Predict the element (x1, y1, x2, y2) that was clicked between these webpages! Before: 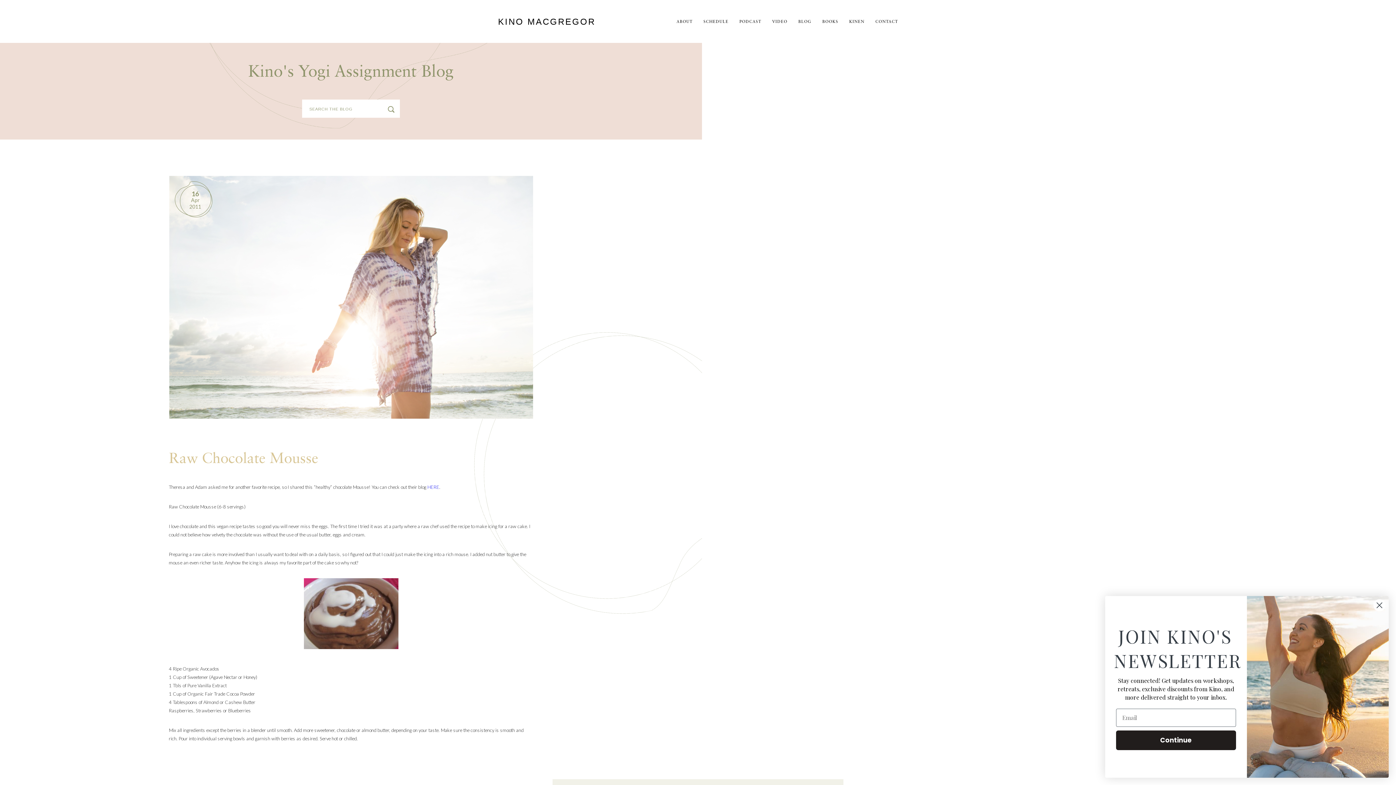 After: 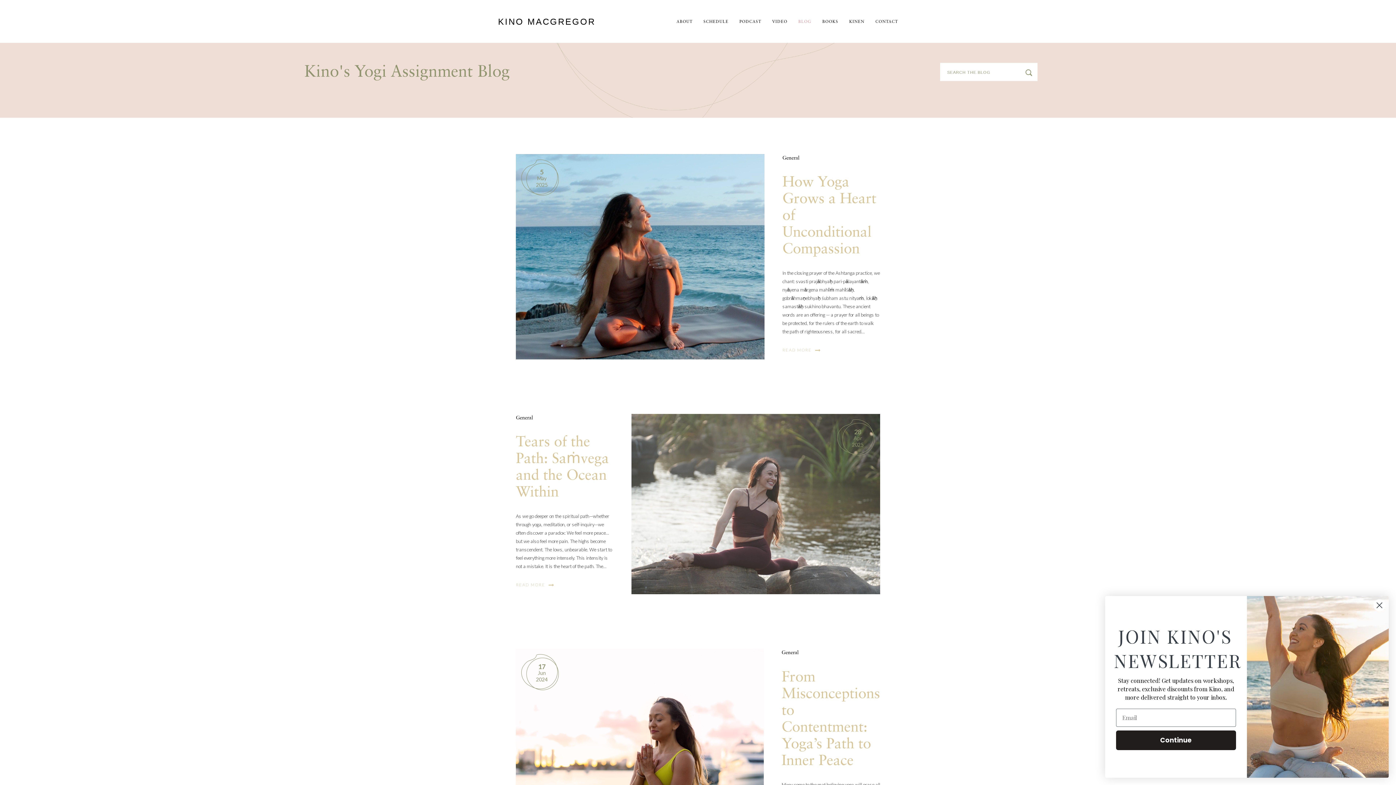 Action: label: BLOG bbox: (798, 20, 811, 24)